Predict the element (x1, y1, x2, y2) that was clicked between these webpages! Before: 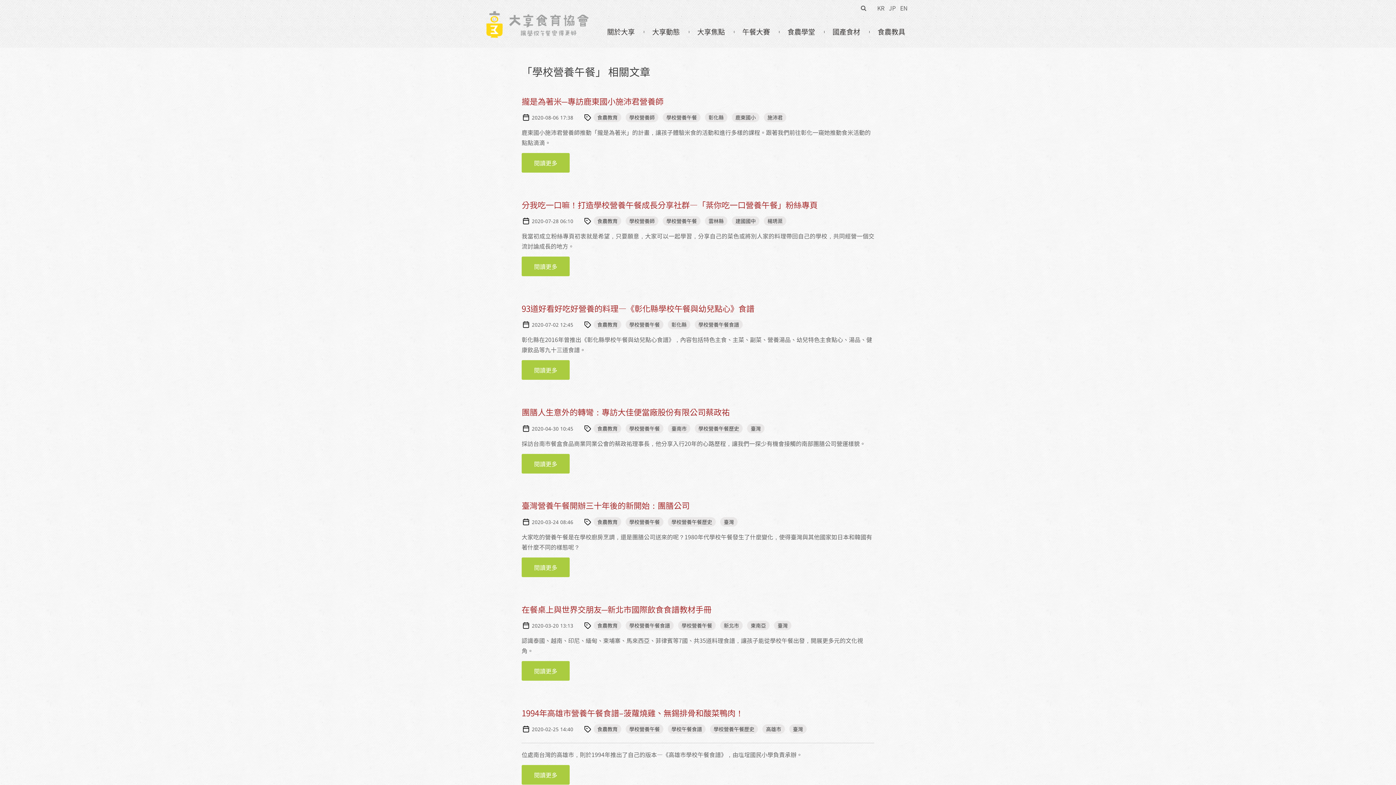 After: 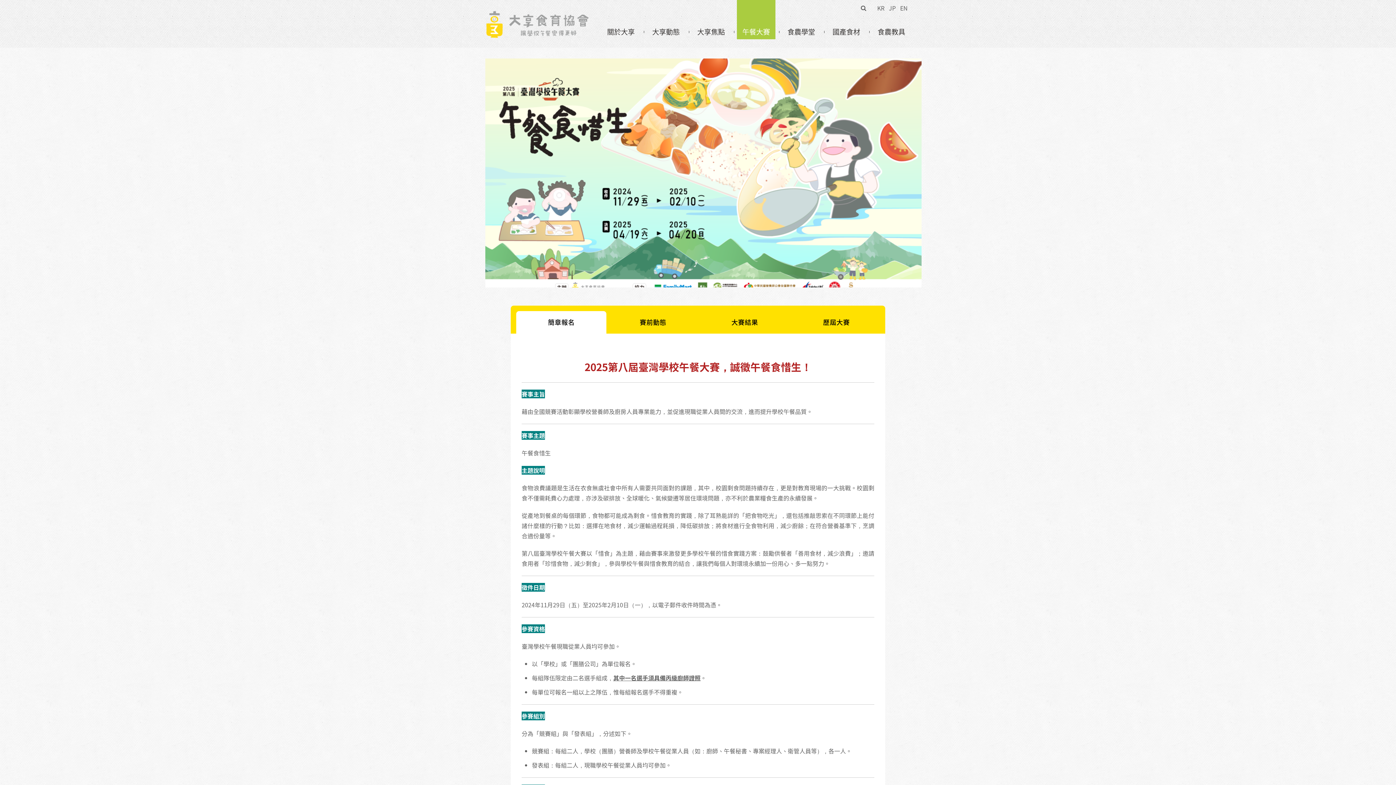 Action: bbox: (737, 0, 775, 39) label: 午餐大賽